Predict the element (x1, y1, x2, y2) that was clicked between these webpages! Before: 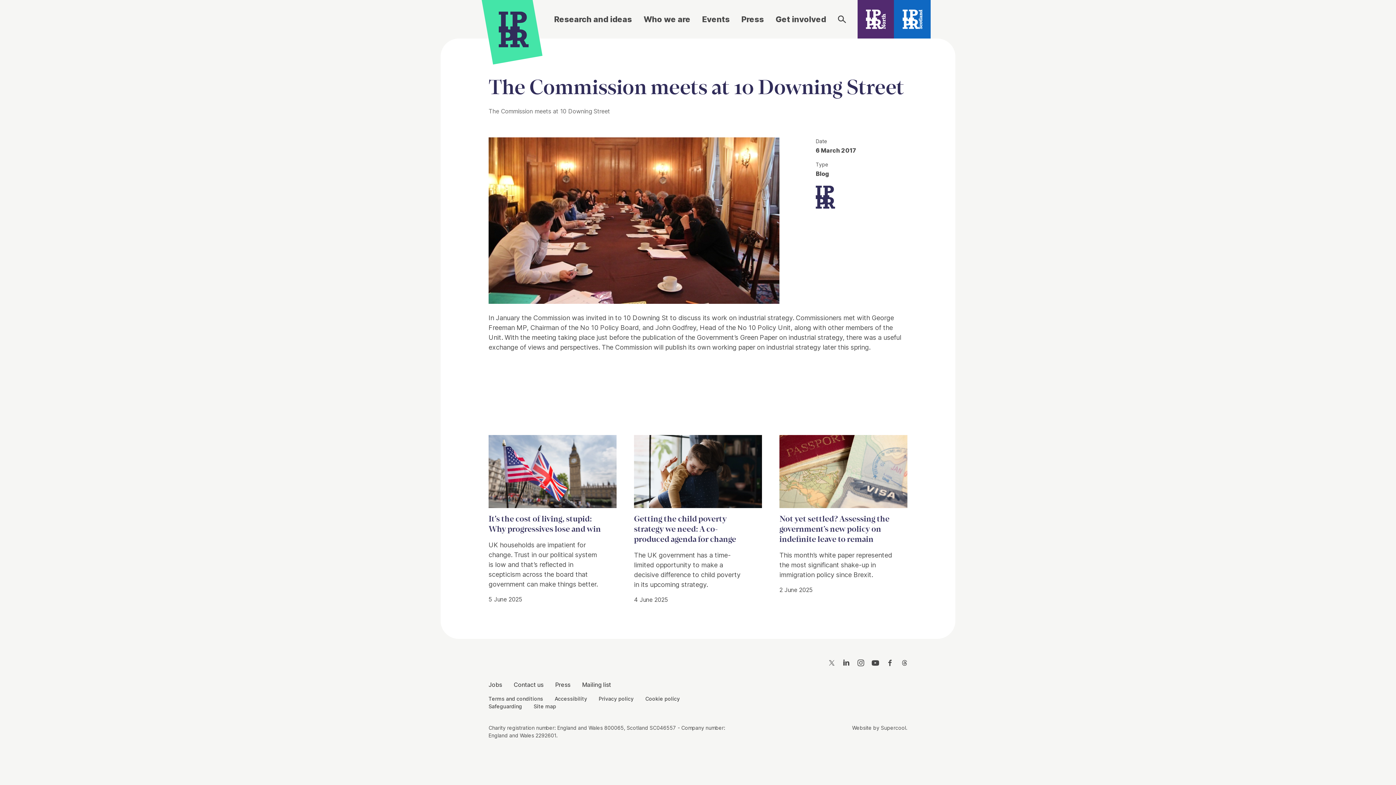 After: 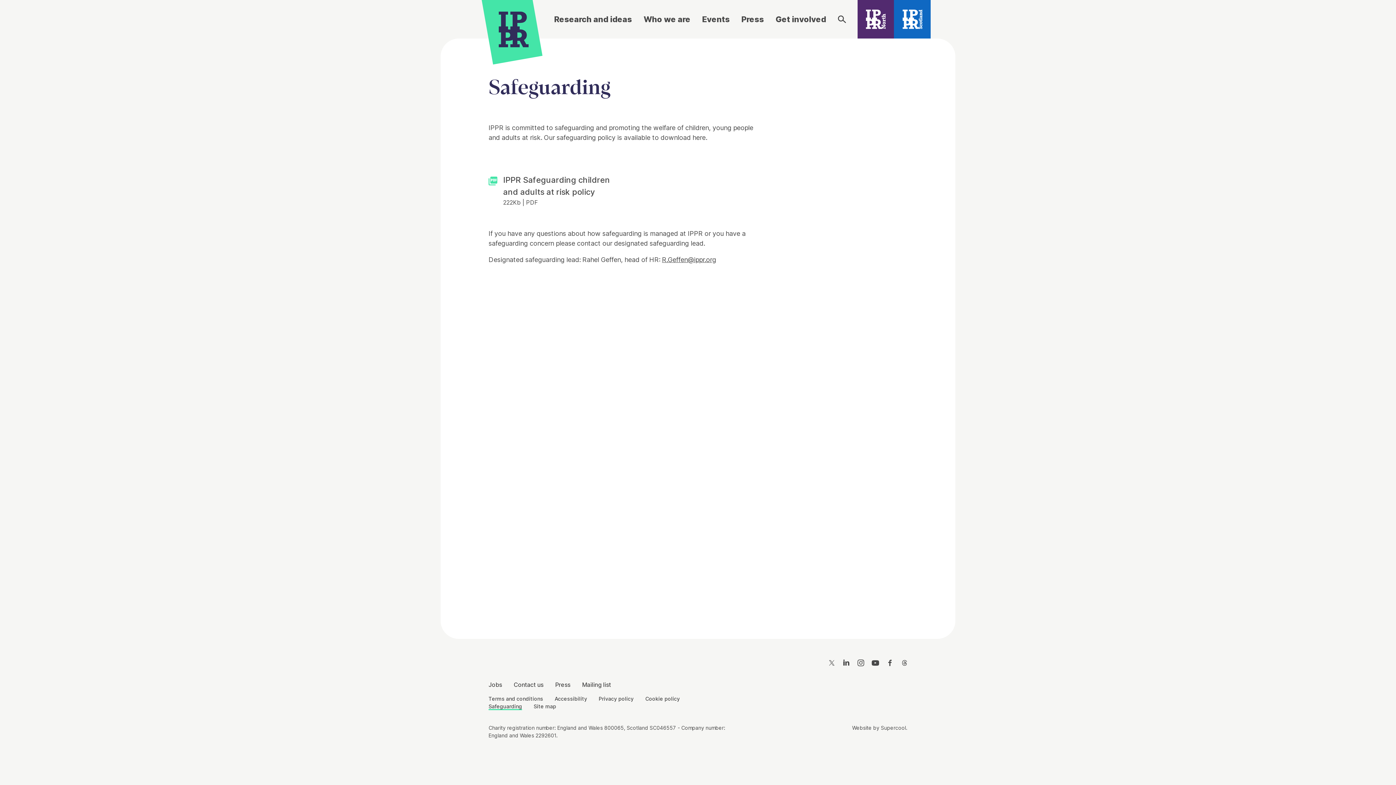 Action: bbox: (488, 702, 522, 710) label: Safeguarding